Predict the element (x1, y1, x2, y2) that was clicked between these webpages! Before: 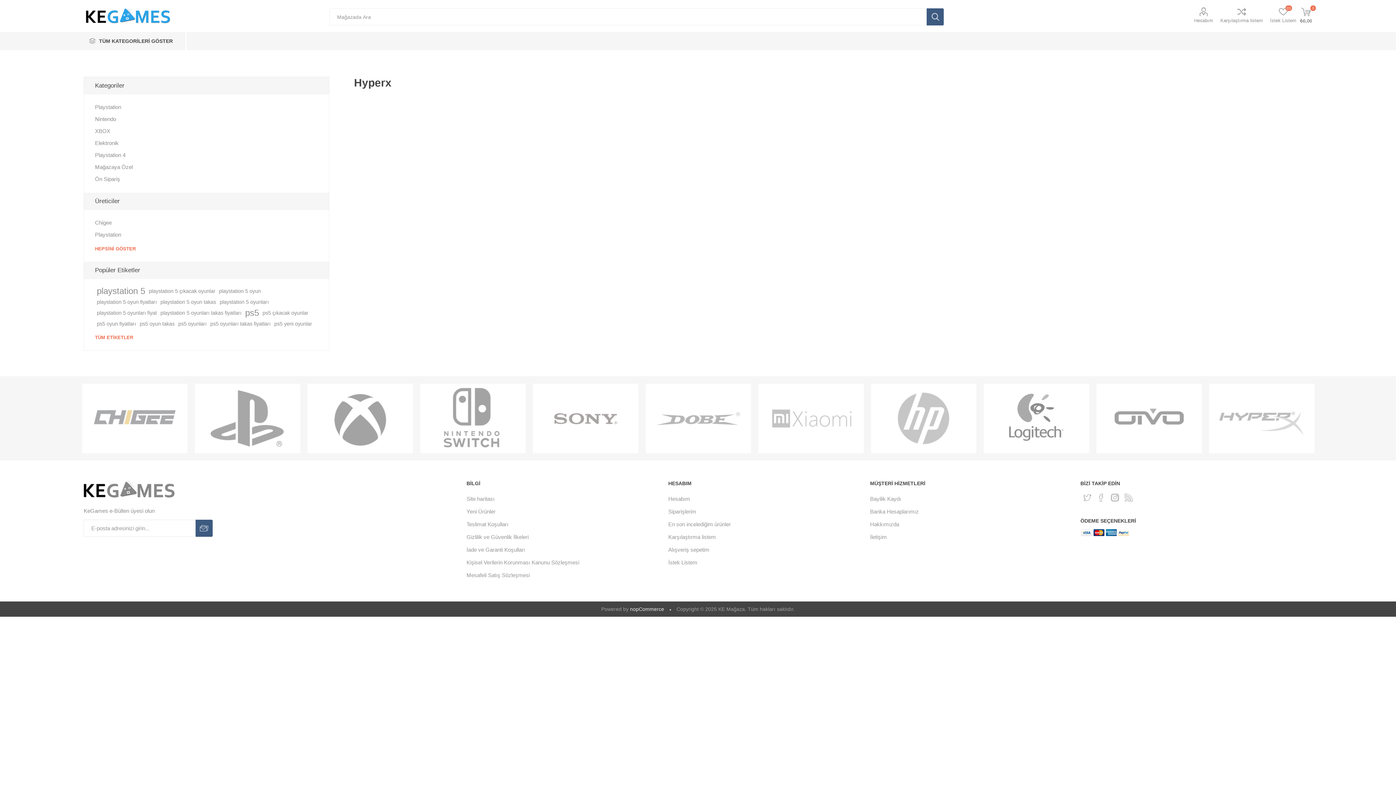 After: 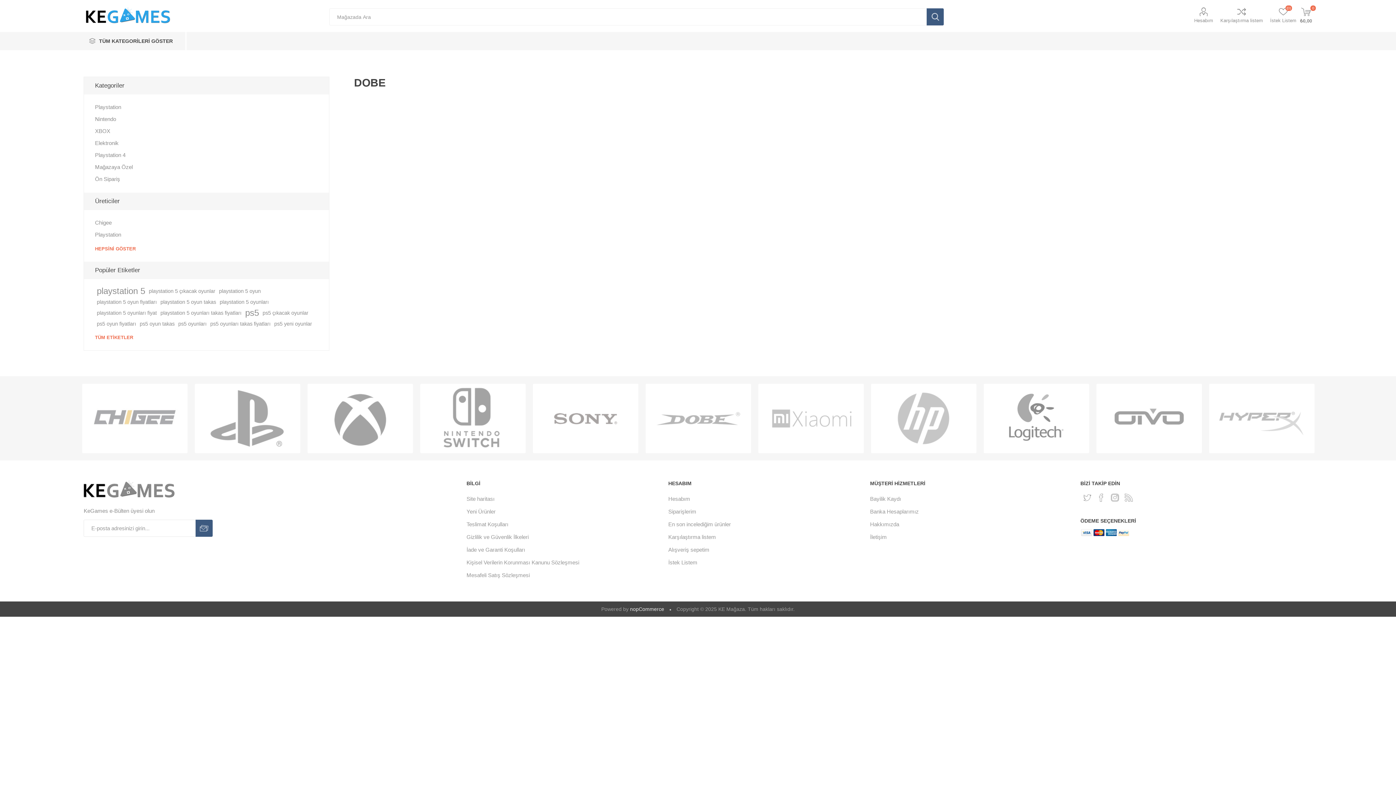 Action: bbox: (645, 384, 751, 453)